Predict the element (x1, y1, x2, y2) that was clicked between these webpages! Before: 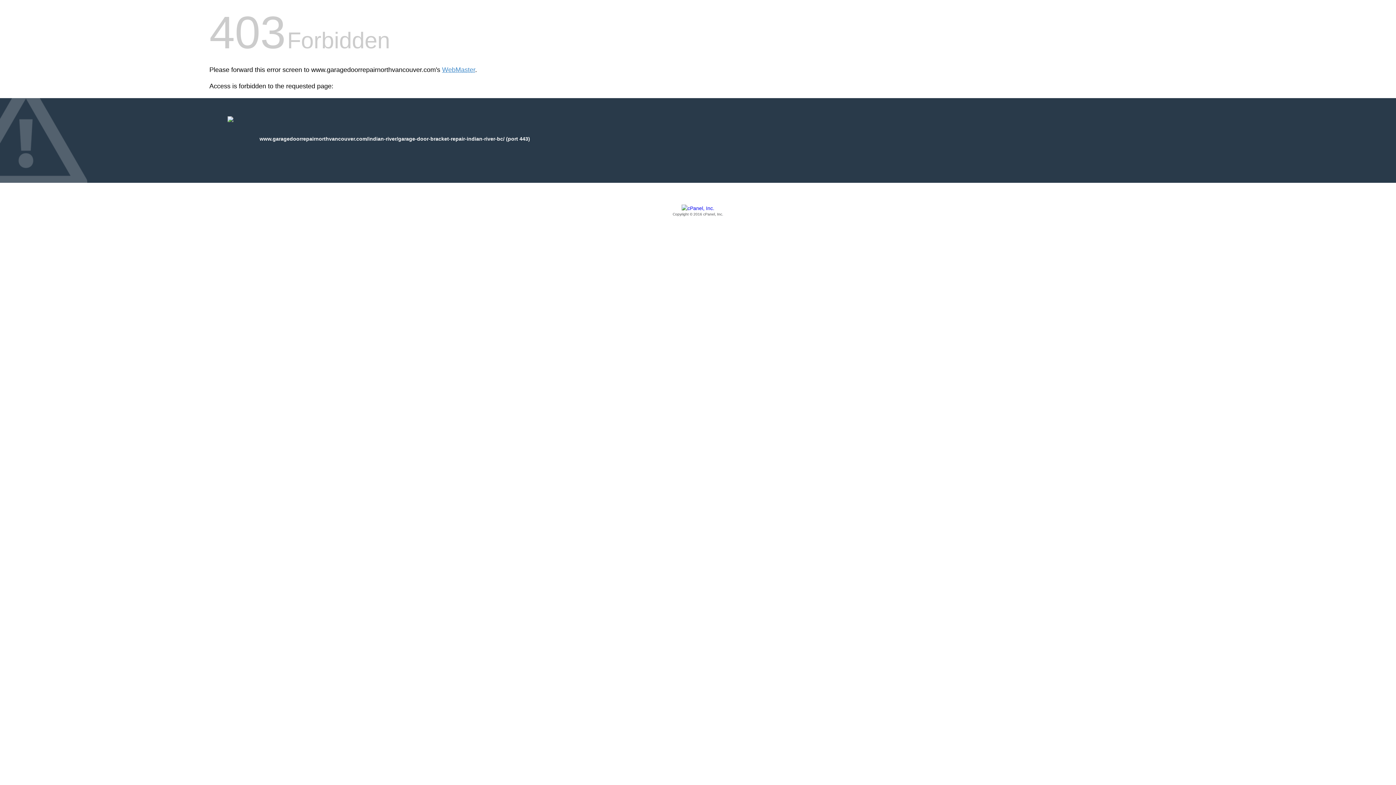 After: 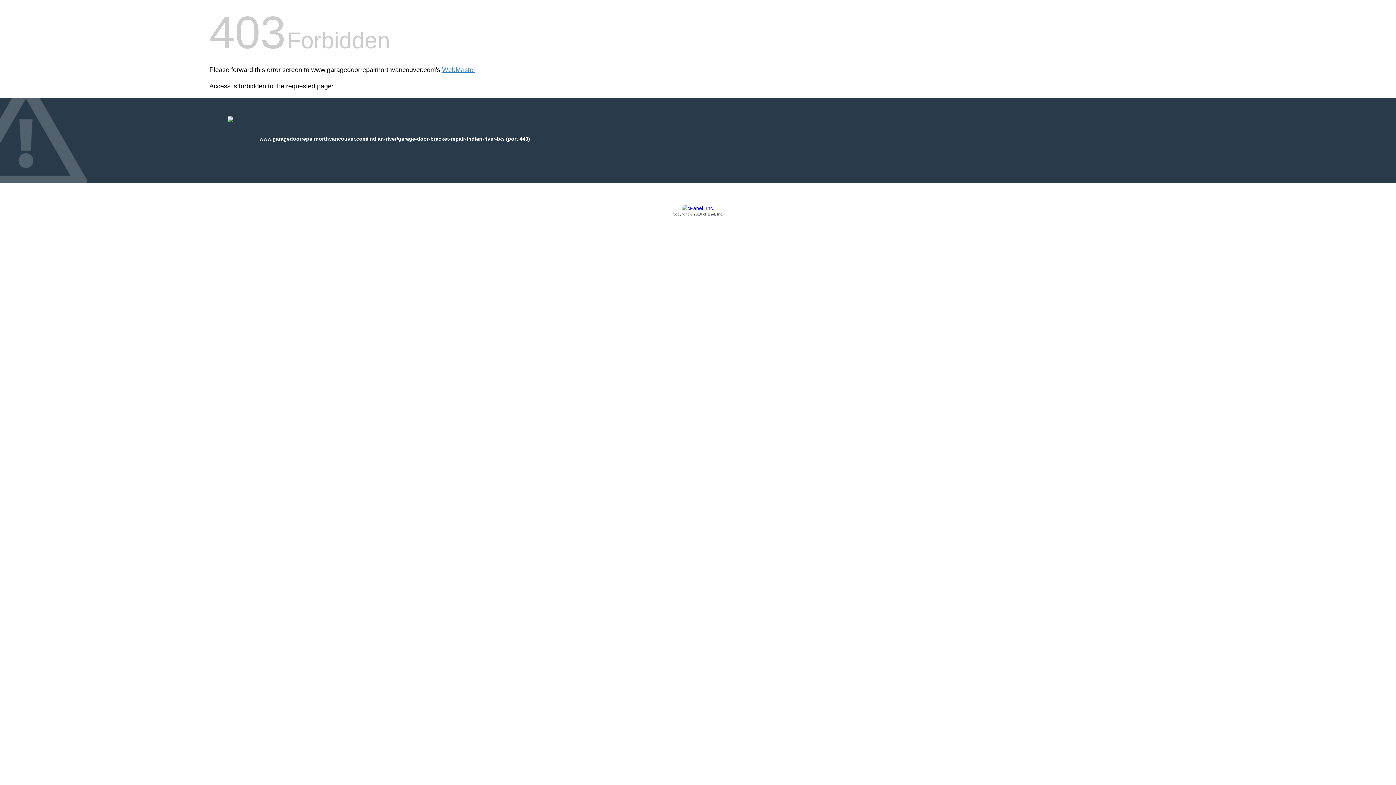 Action: bbox: (209, 205, 1186, 217) label: Copyright © 2016 cPanel, Inc.